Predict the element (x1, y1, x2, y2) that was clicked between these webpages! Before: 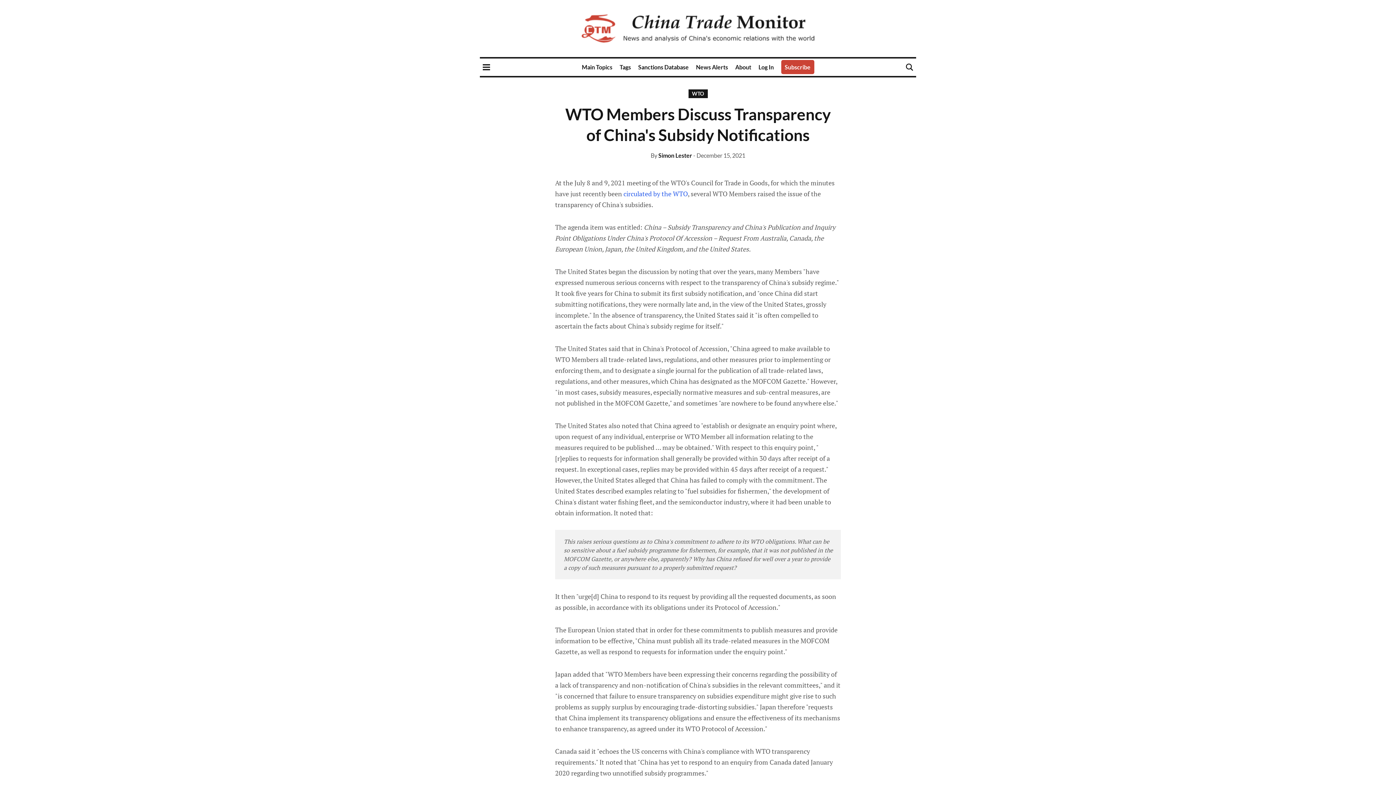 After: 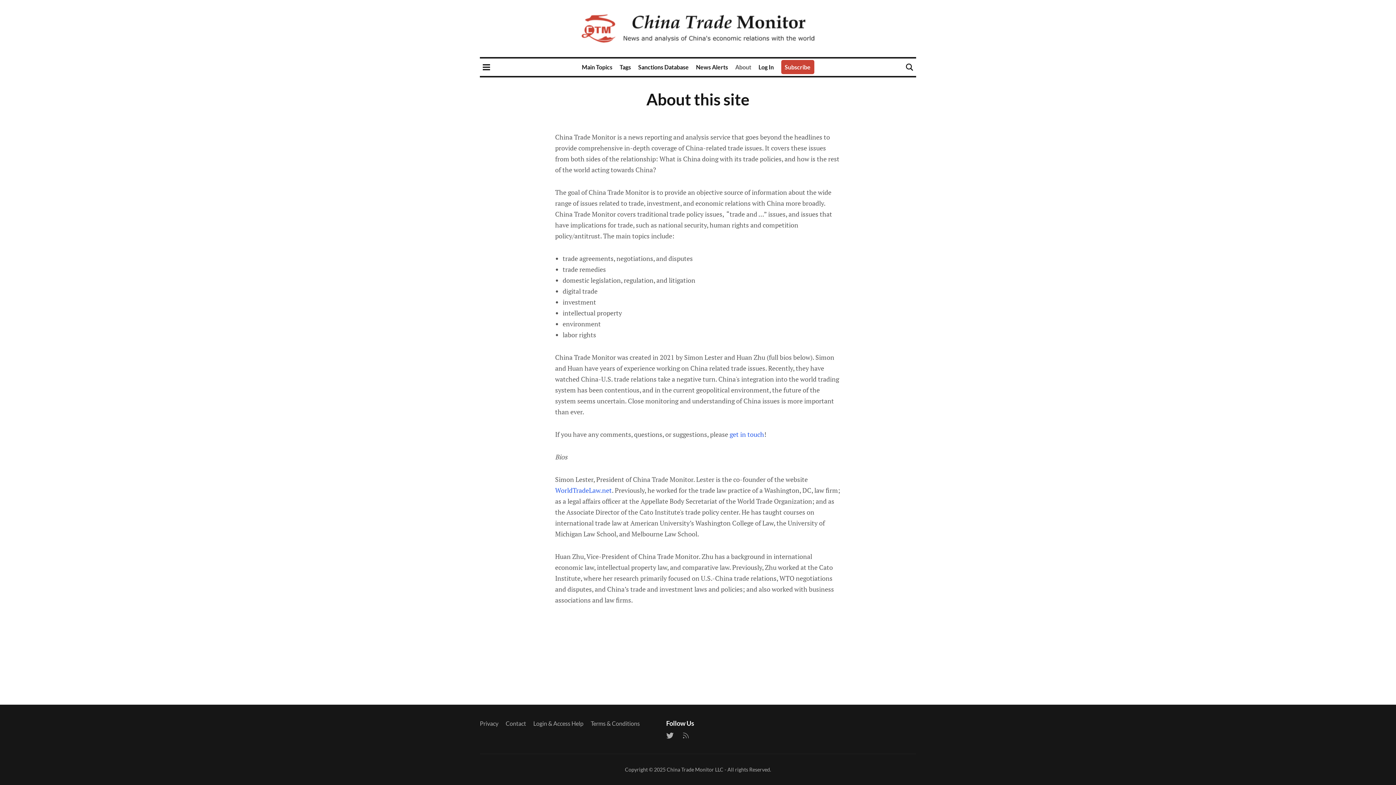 Action: bbox: (735, 63, 751, 70) label: About